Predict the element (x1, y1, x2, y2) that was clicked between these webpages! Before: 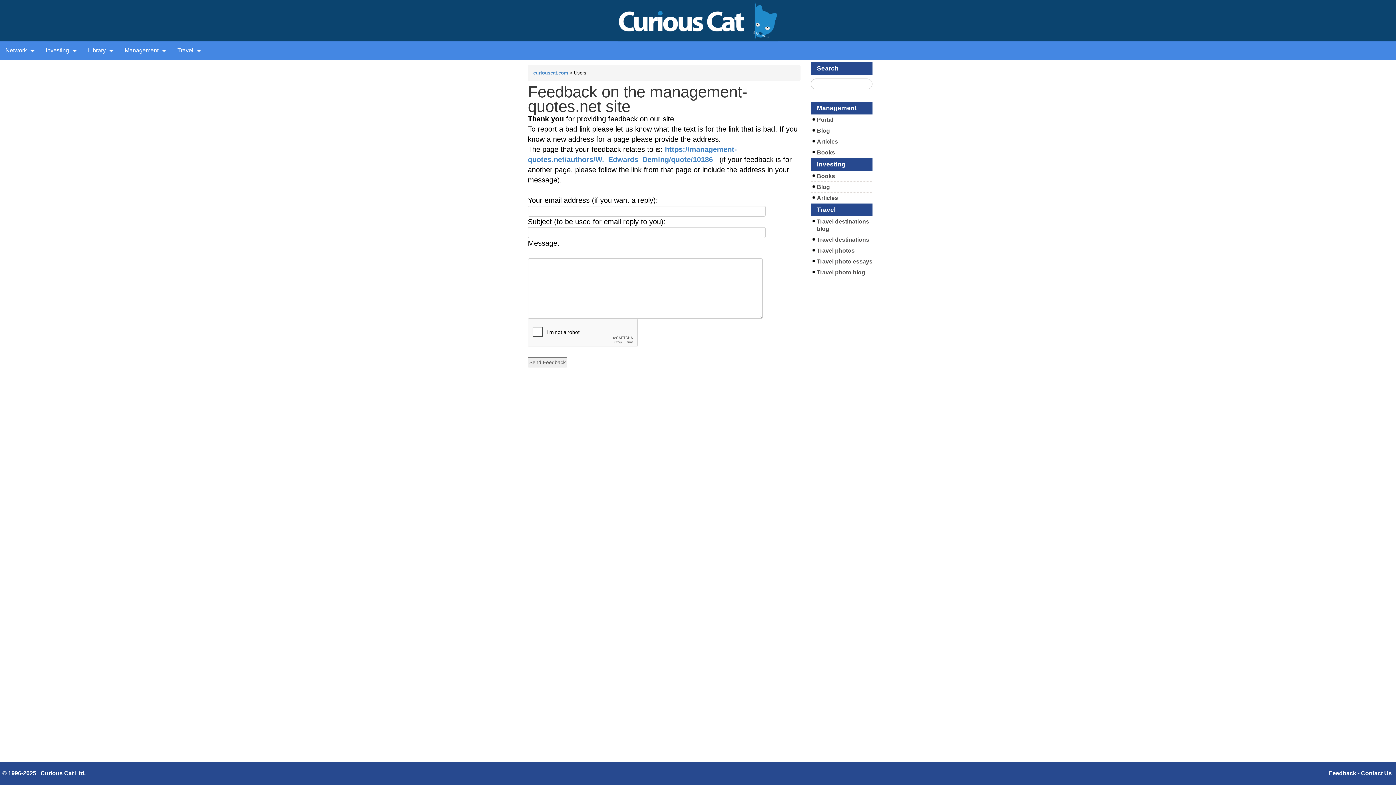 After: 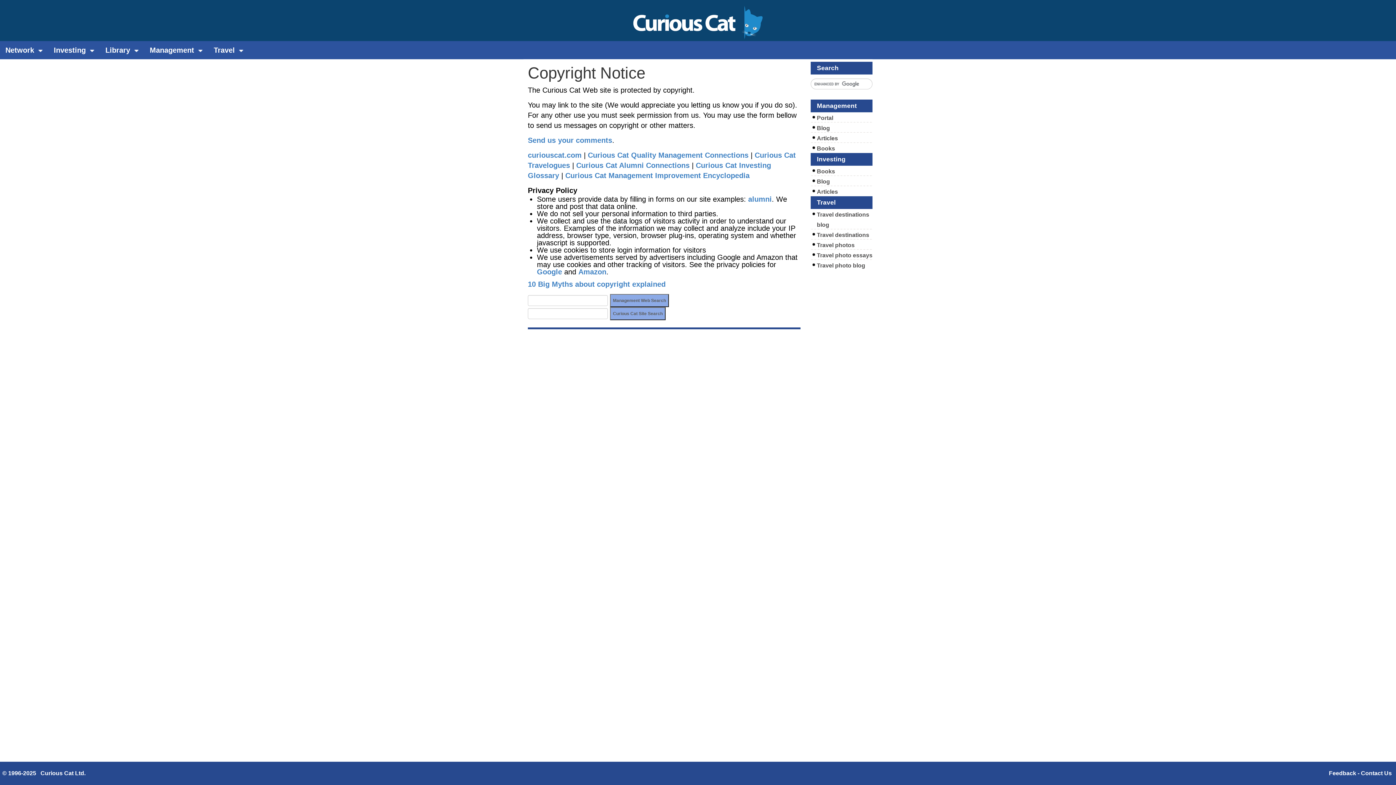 Action: label: © 1996-2025   Curious Cat Ltd. bbox: (2, 770, 85, 776)